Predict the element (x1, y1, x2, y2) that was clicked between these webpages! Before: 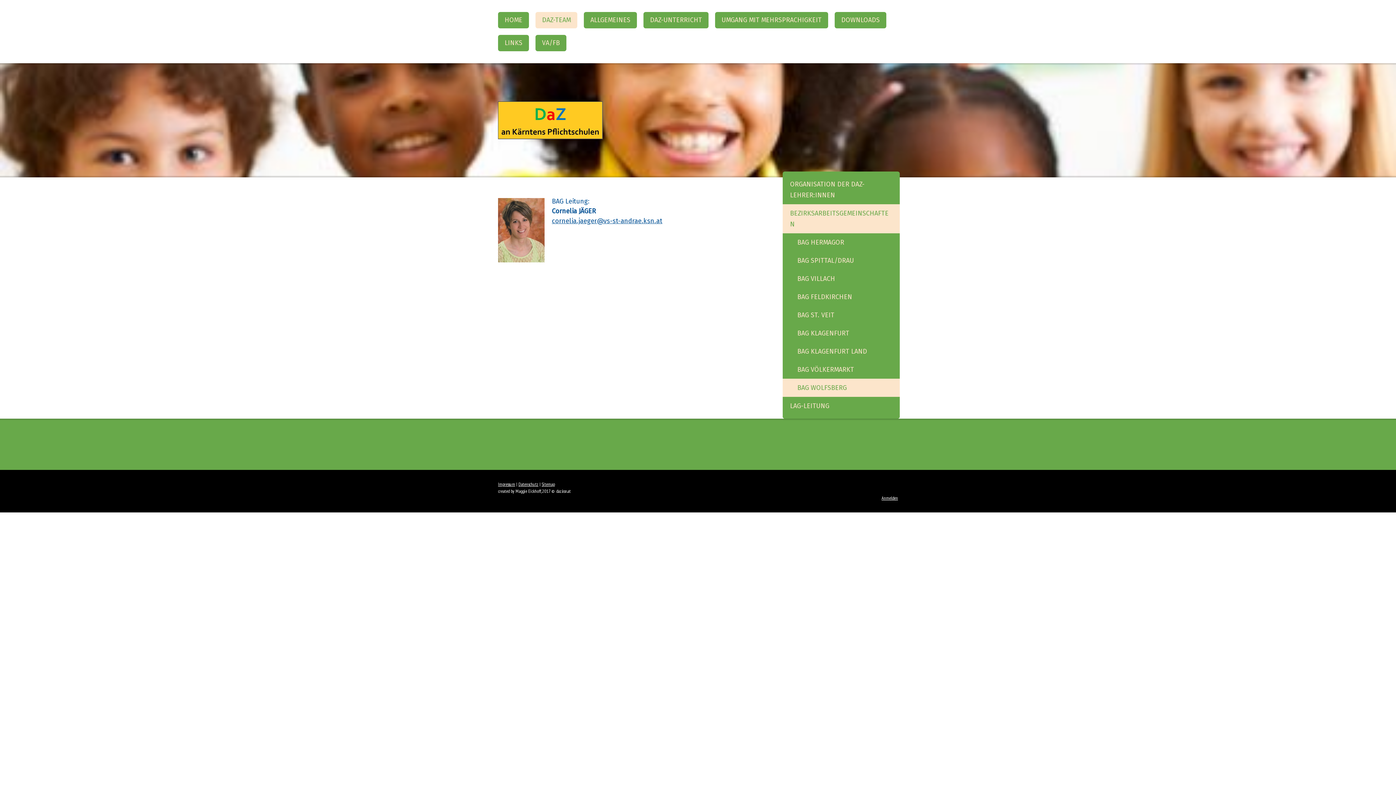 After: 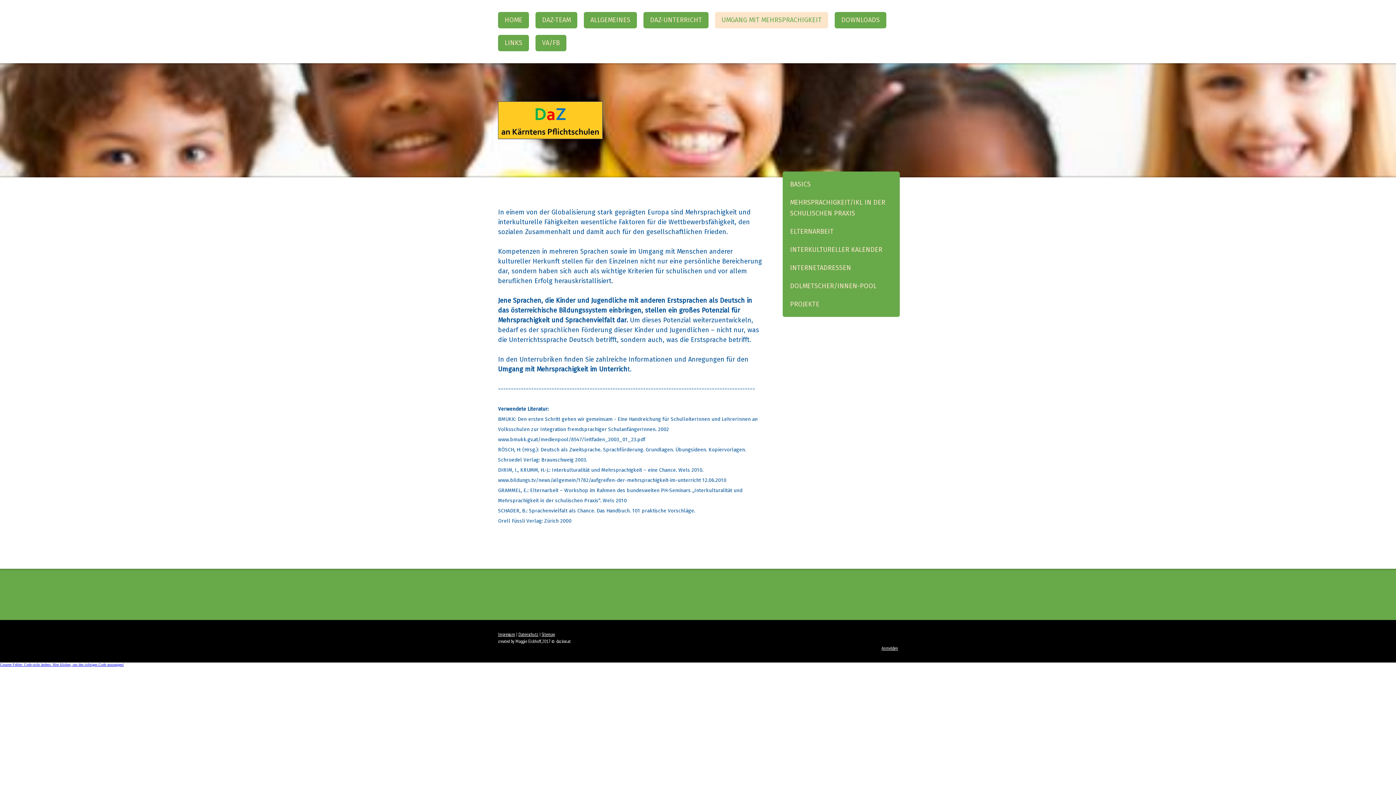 Action: label: UMGANG MIT MEHRSPRACHIGKEIT bbox: (715, 12, 828, 28)